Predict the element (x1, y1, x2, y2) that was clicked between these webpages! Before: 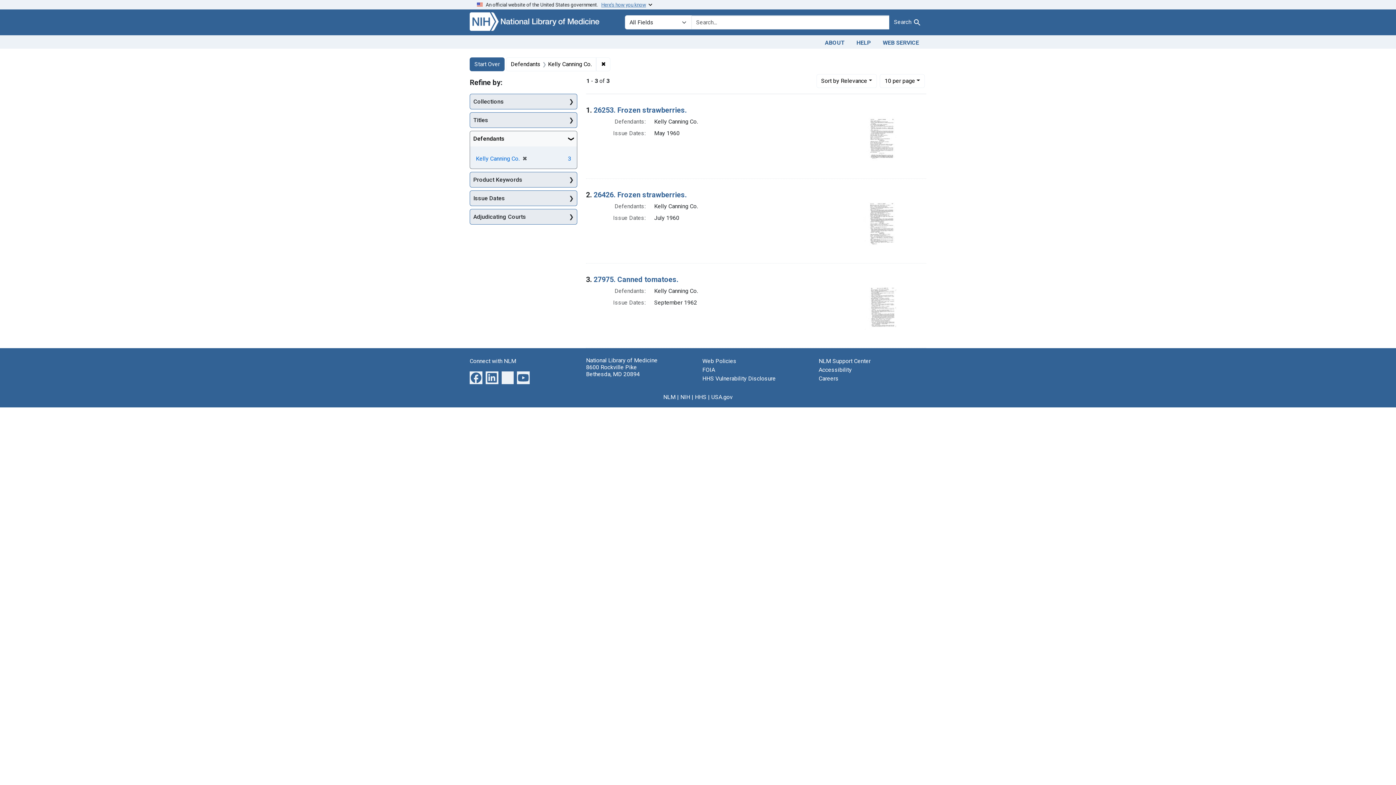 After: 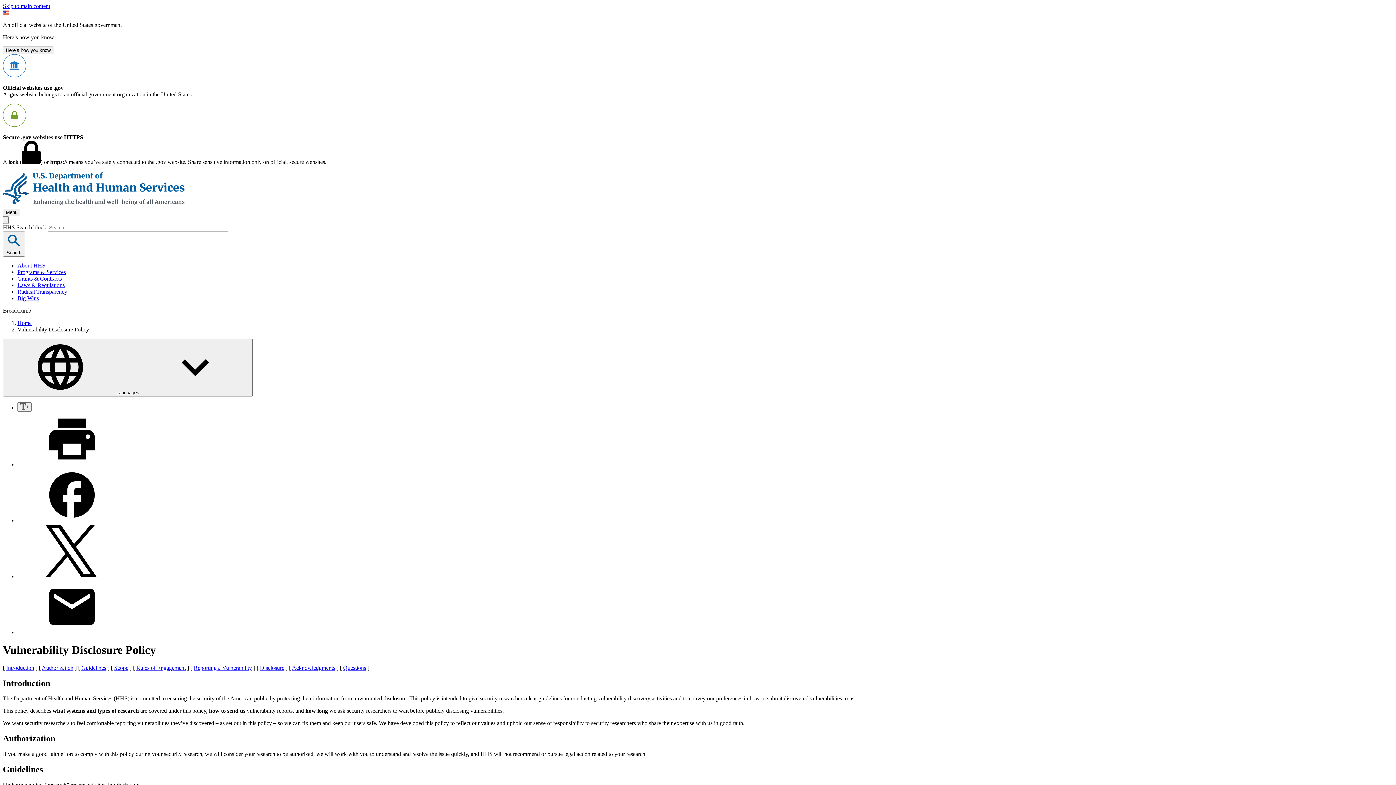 Action: label: HHS Vulnerability Disclosure bbox: (702, 375, 776, 382)